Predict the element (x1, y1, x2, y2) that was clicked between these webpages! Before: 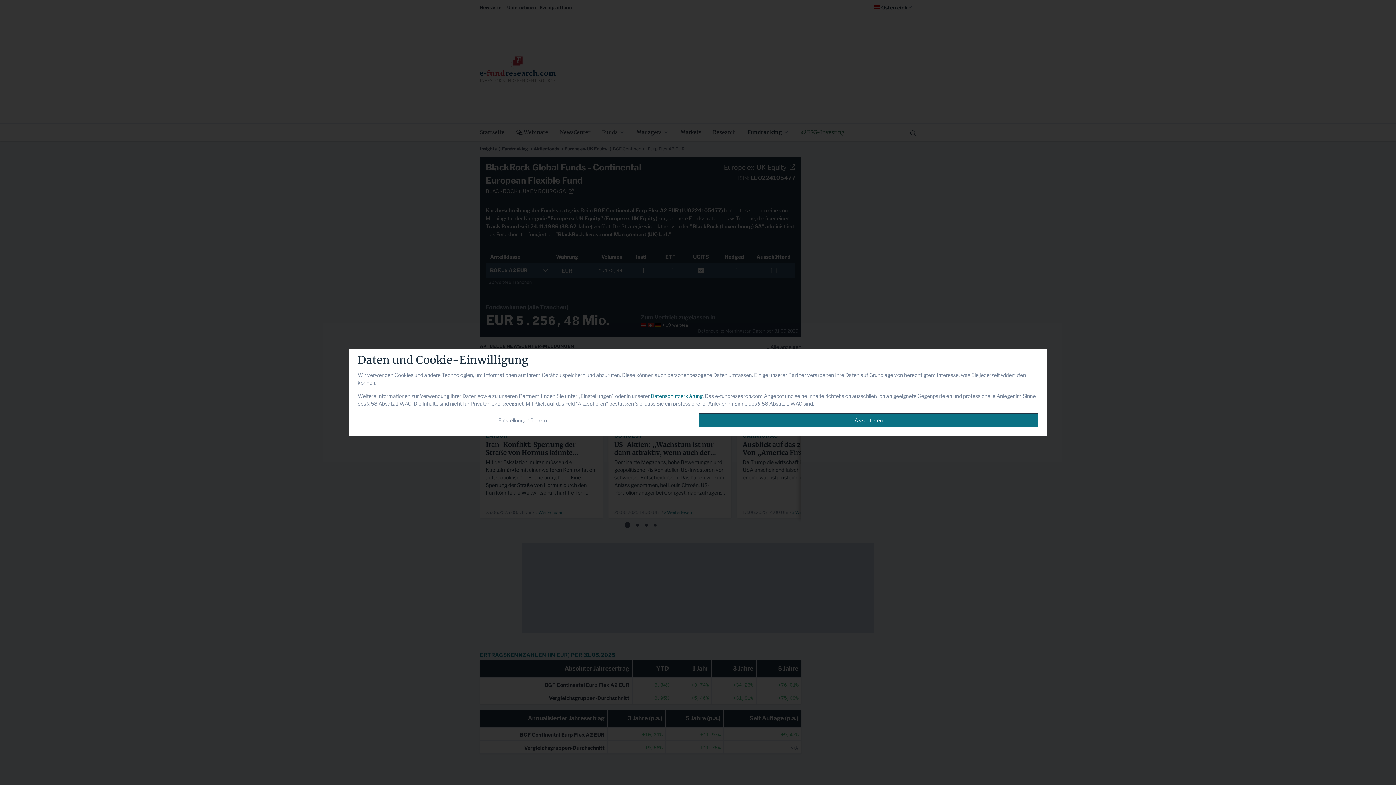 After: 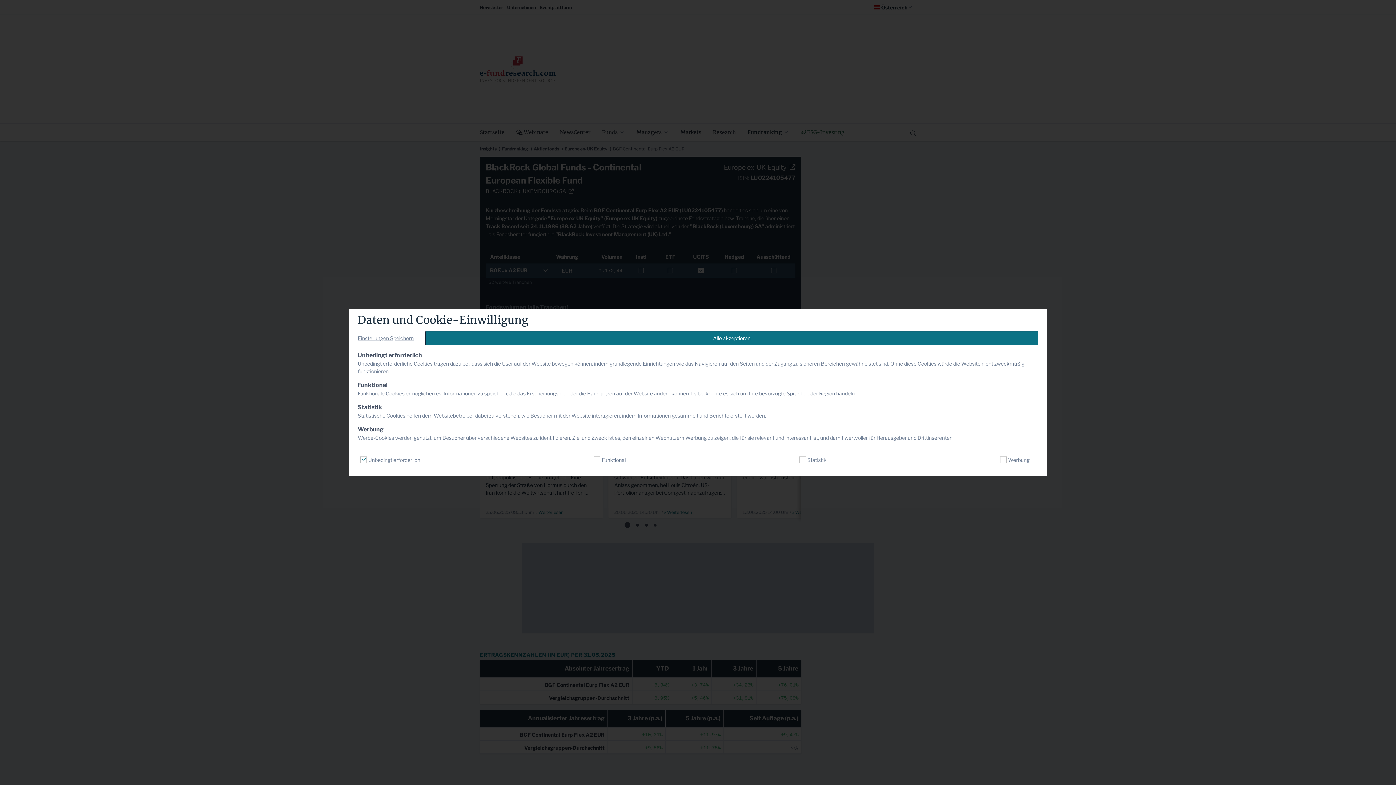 Action: bbox: (357, 416, 687, 424) label: Einstellungen ändern